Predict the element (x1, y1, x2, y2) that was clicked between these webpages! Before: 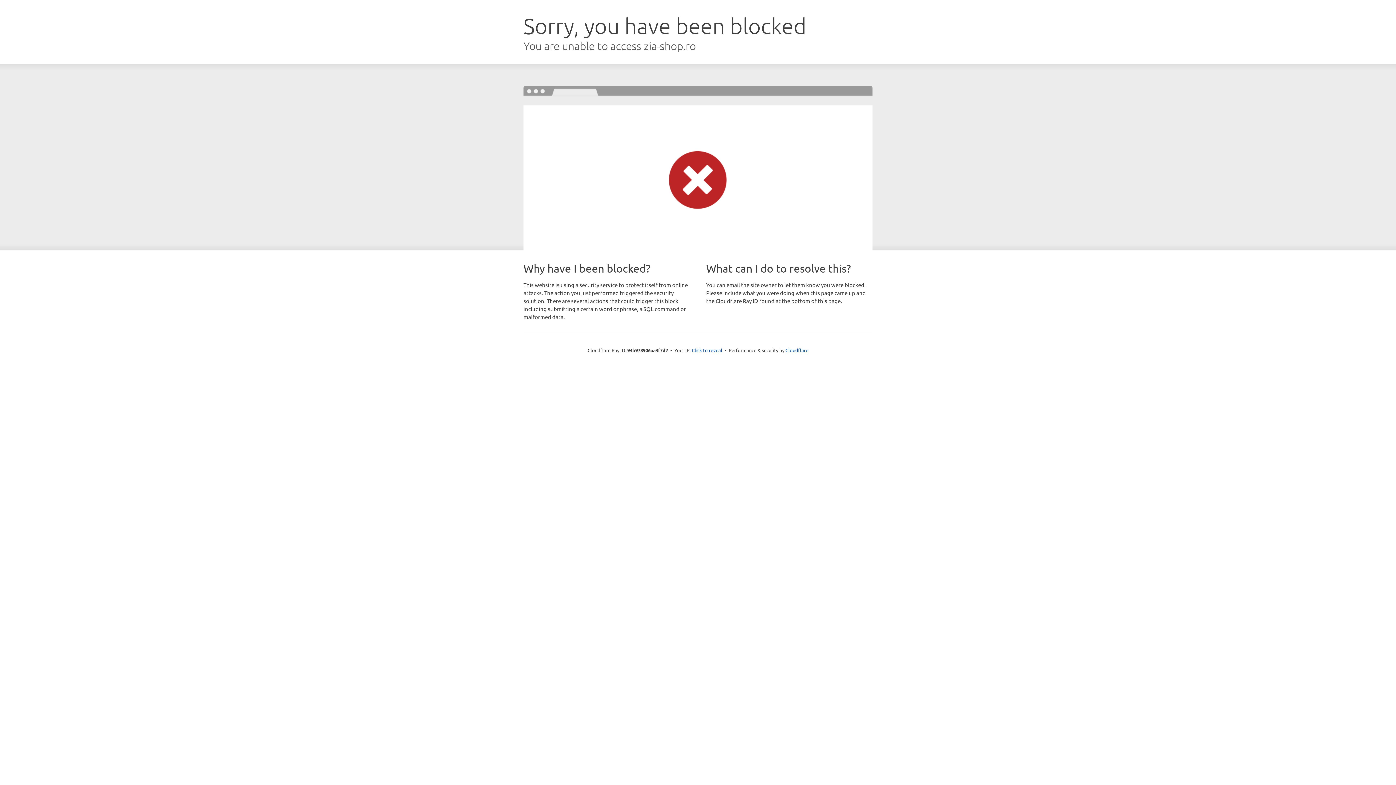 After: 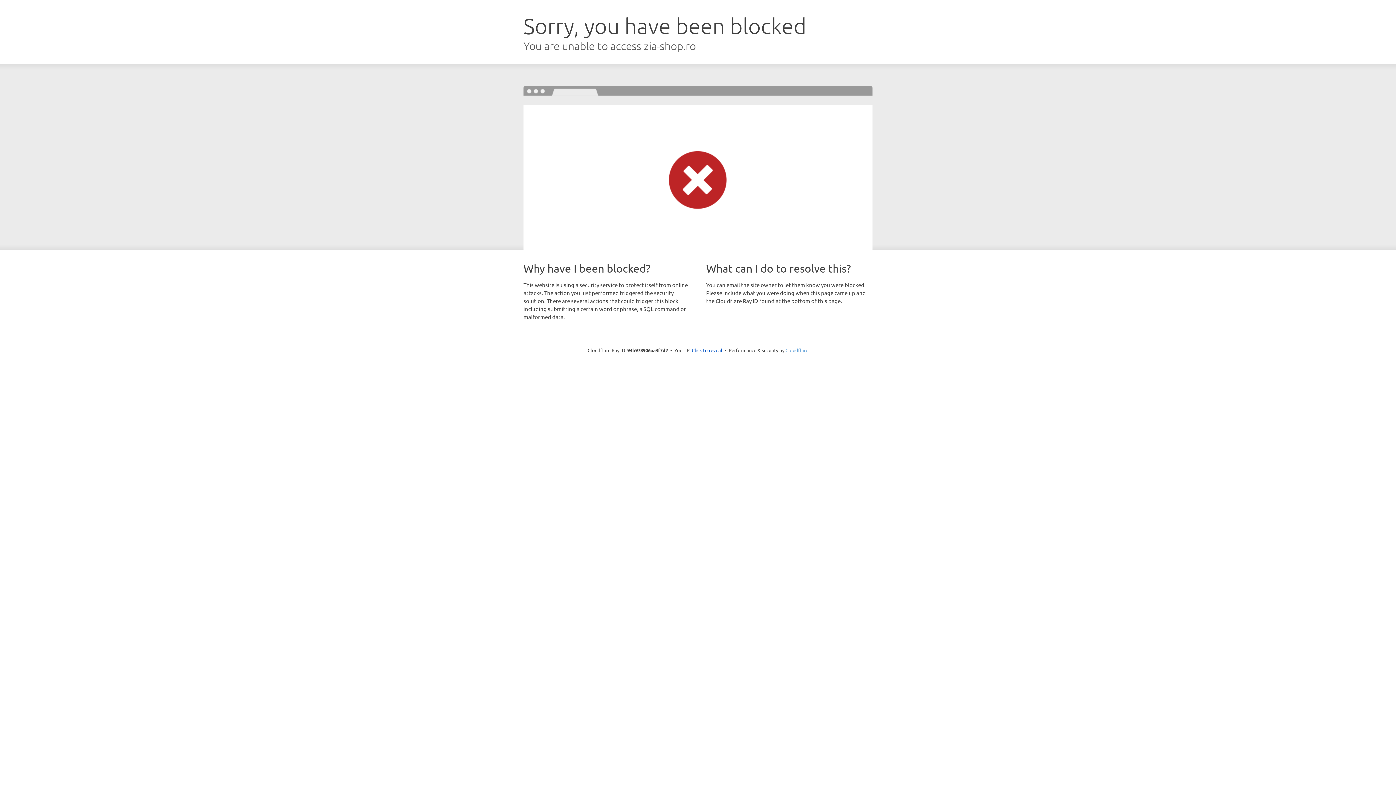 Action: label: Cloudflare bbox: (785, 347, 808, 353)